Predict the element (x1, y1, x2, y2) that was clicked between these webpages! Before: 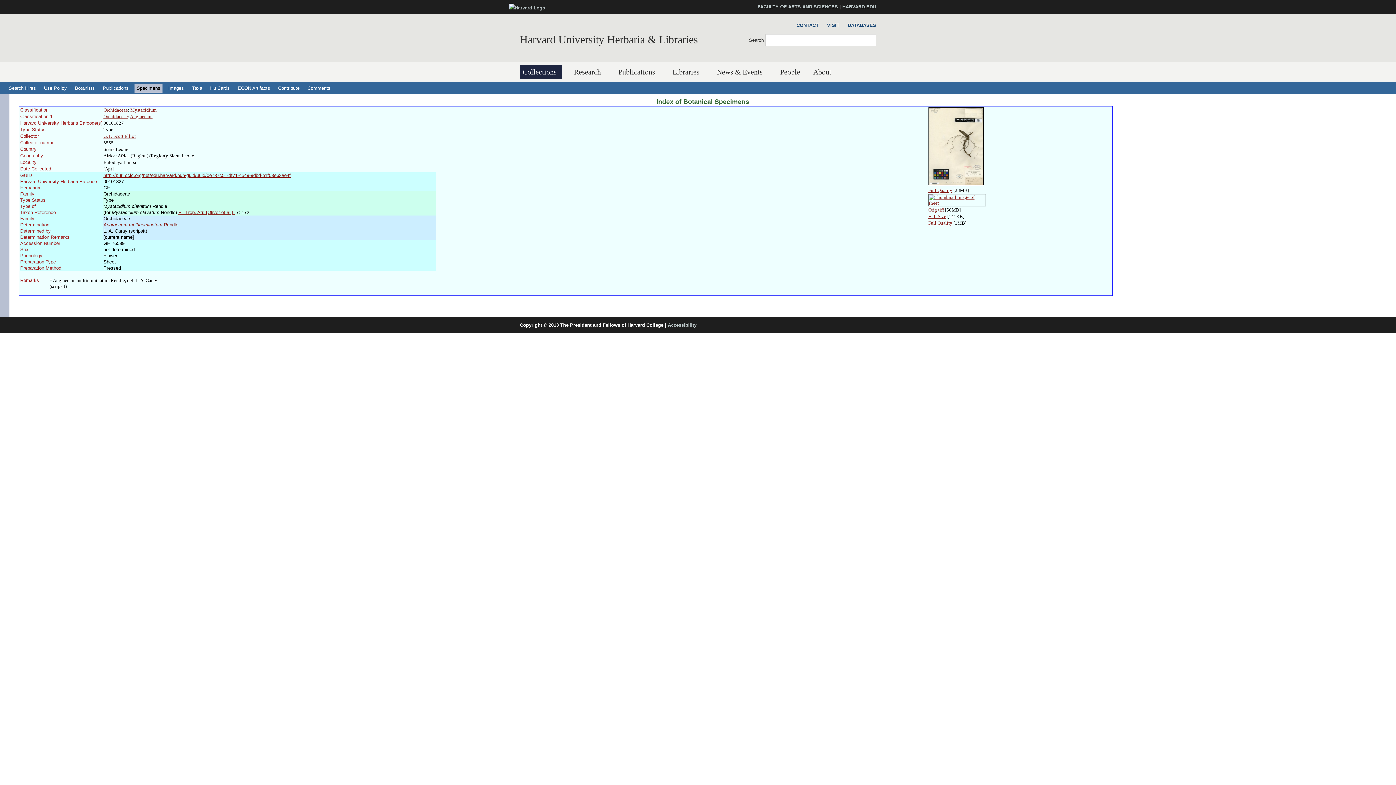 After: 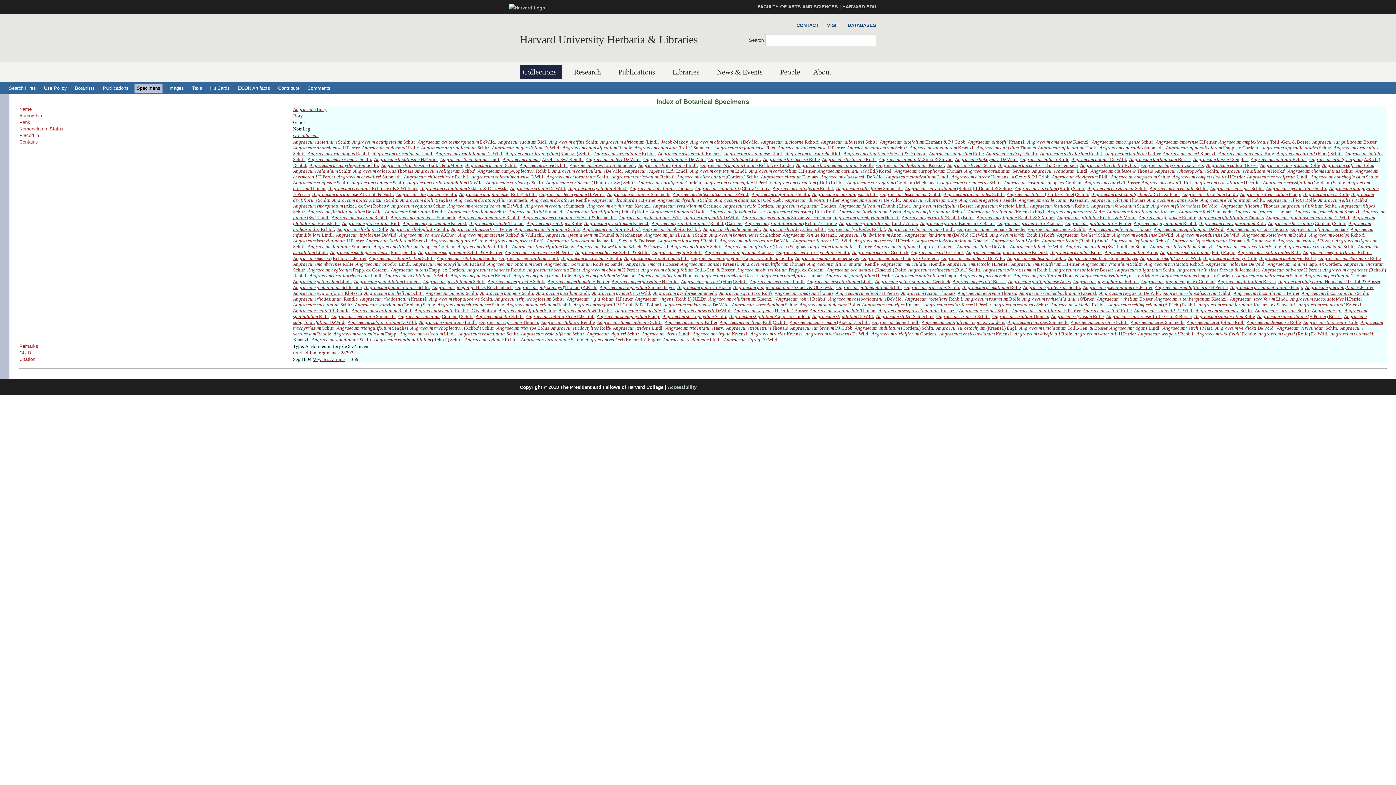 Action: label: Angraecum bbox: (130, 113, 152, 119)